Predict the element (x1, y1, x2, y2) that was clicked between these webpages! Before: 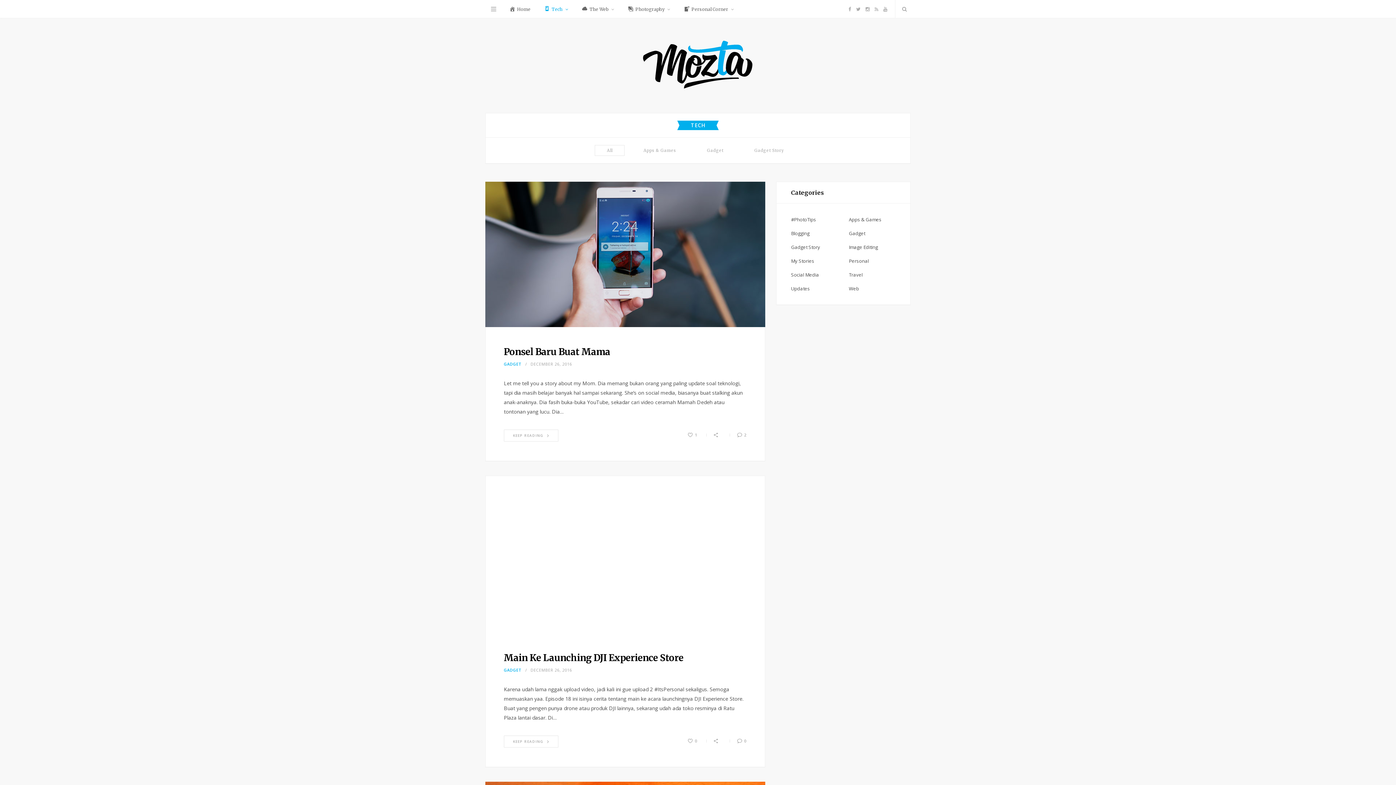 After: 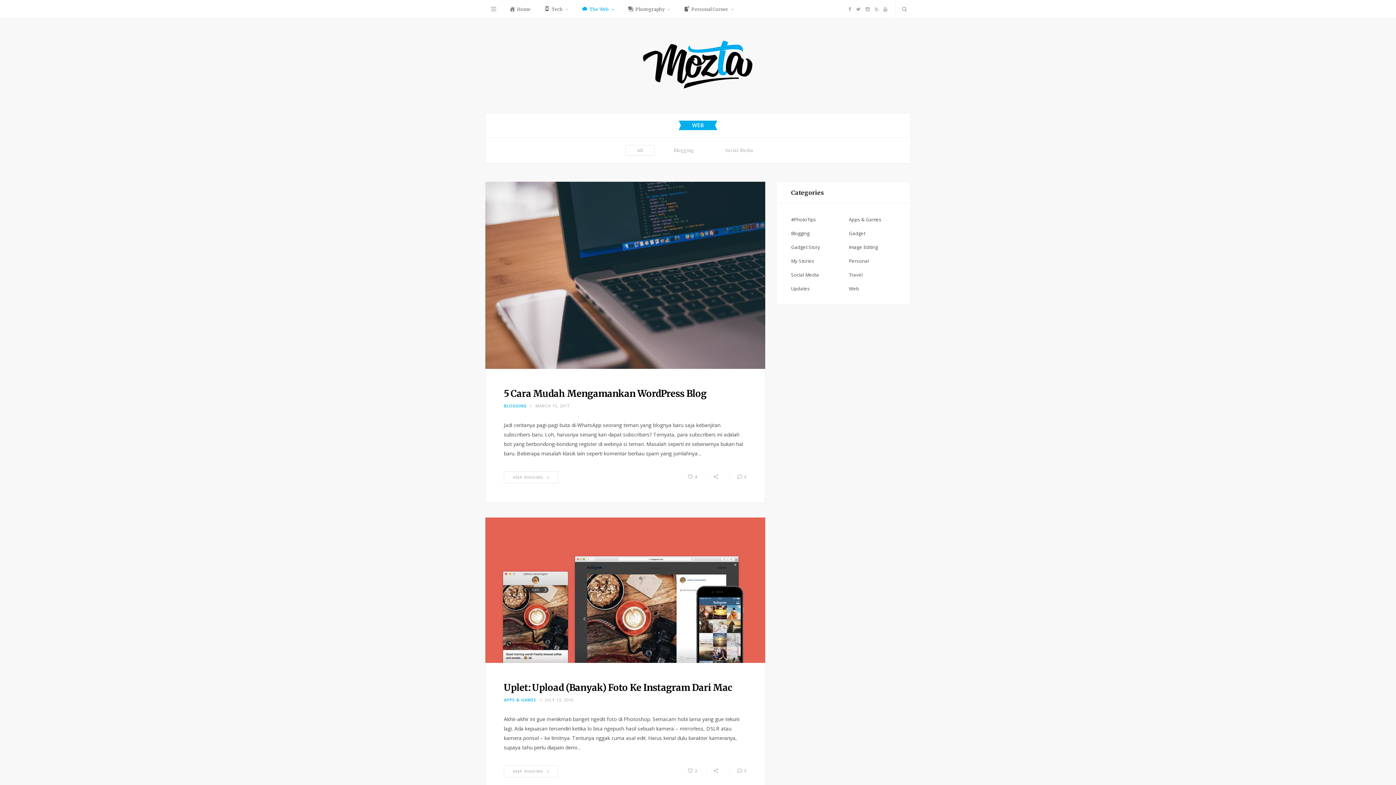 Action: bbox: (575, 0, 620, 19) label: The Web